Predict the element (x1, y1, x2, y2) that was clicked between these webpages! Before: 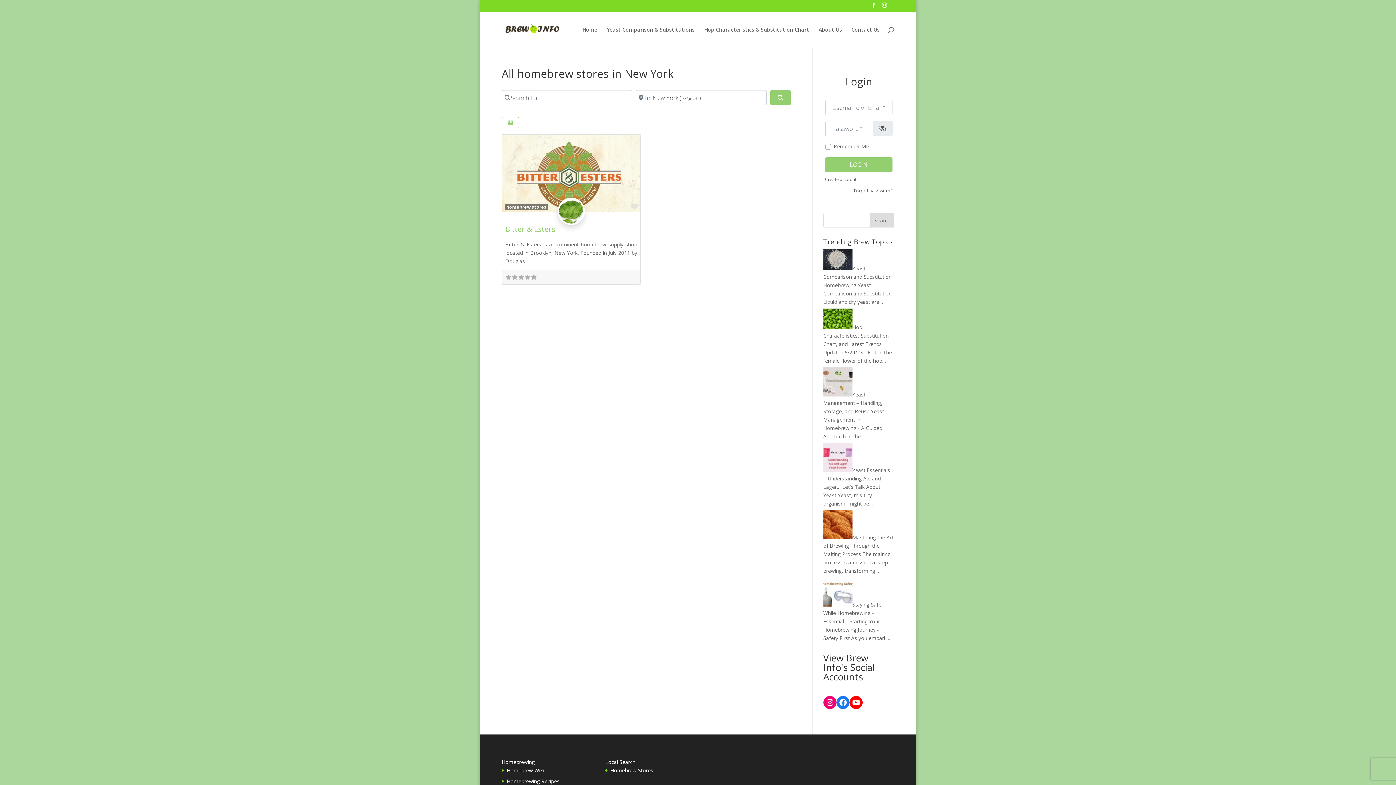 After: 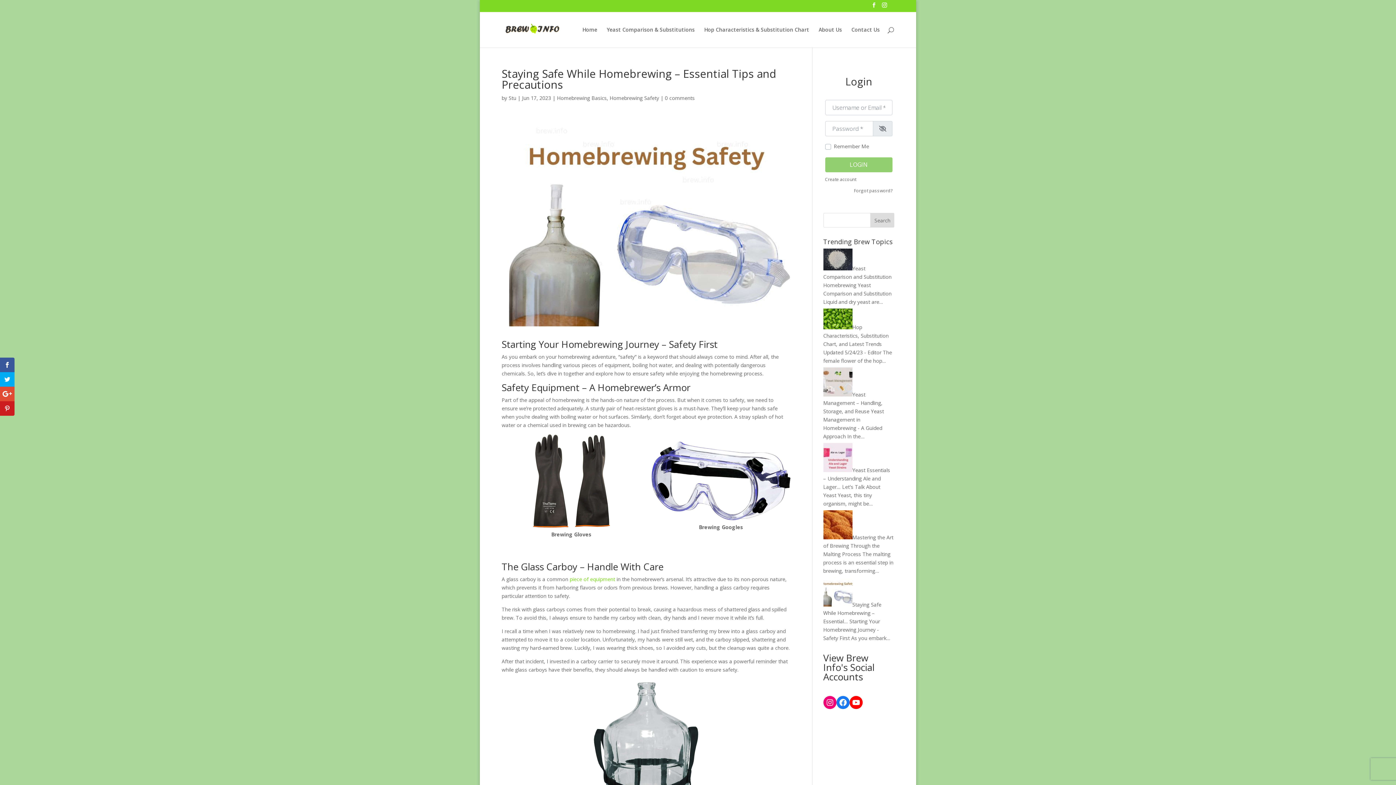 Action: label: Staying Safe While Homebrewing – Essential… bbox: (823, 601, 881, 624)